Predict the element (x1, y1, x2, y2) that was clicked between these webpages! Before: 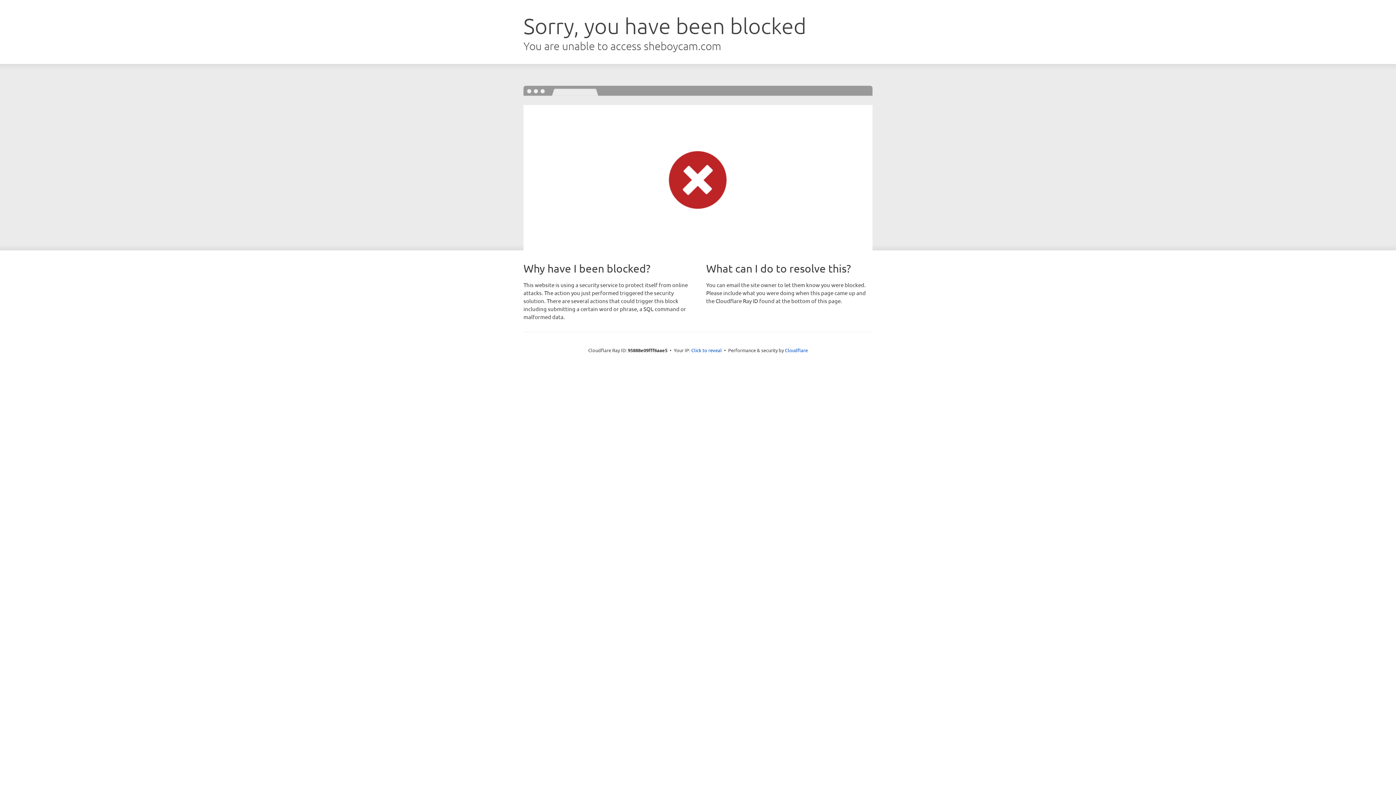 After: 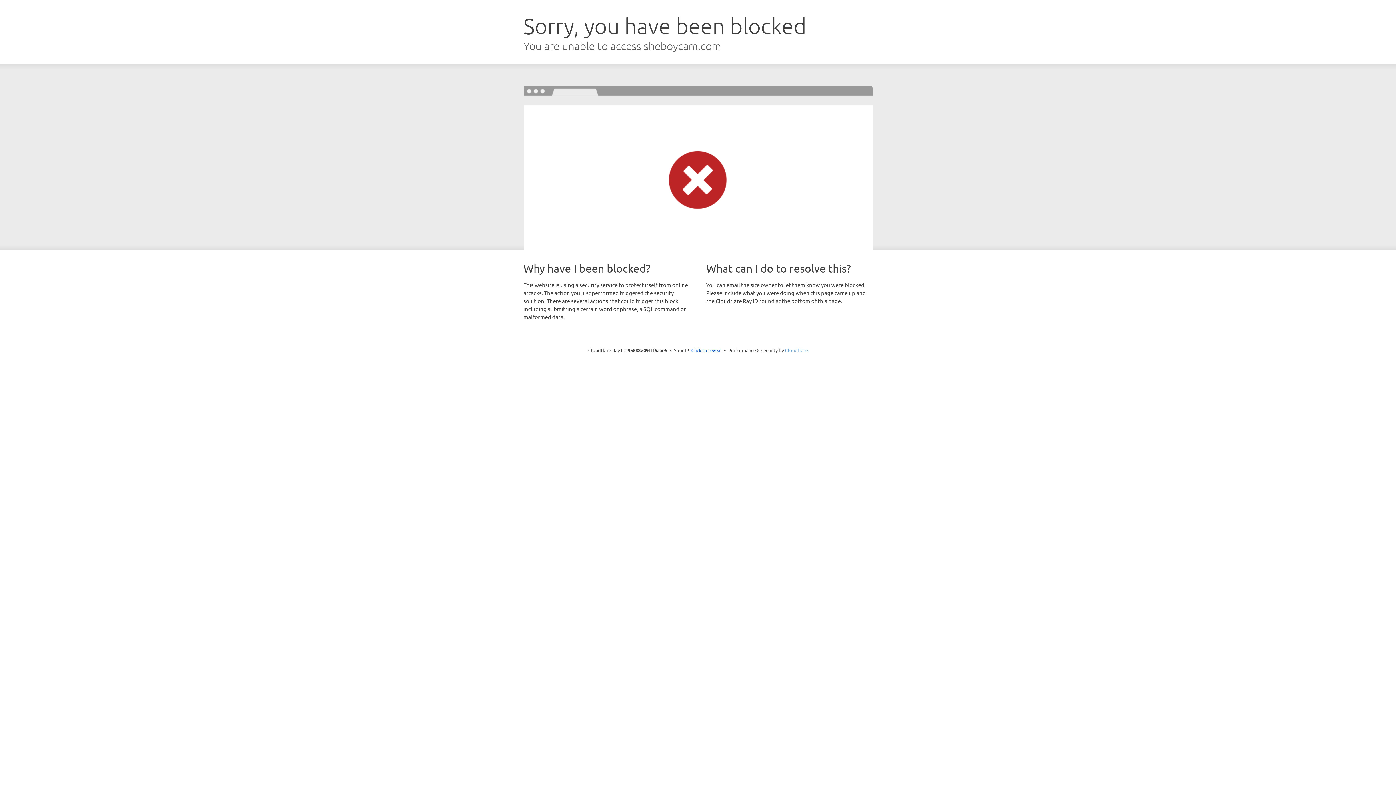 Action: bbox: (785, 347, 808, 353) label: Cloudflare